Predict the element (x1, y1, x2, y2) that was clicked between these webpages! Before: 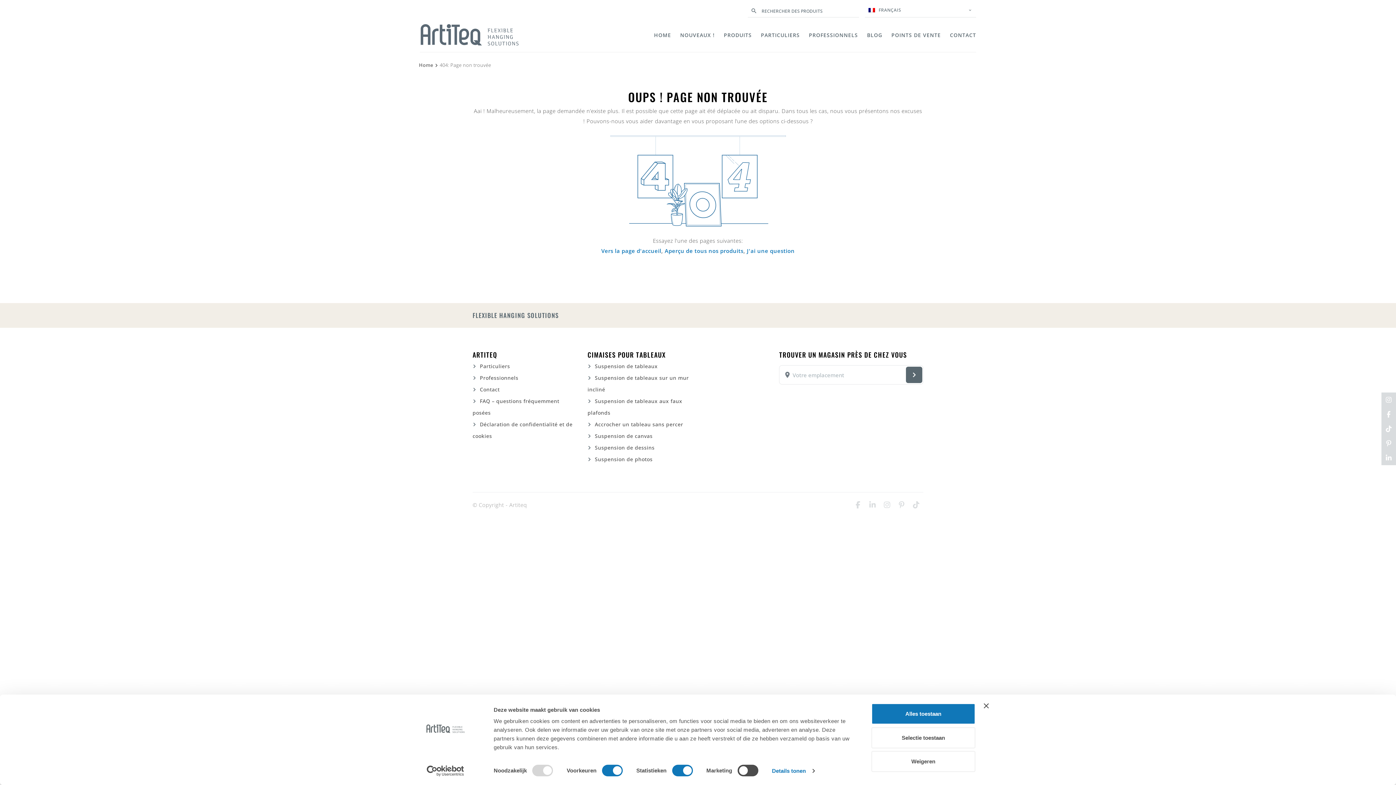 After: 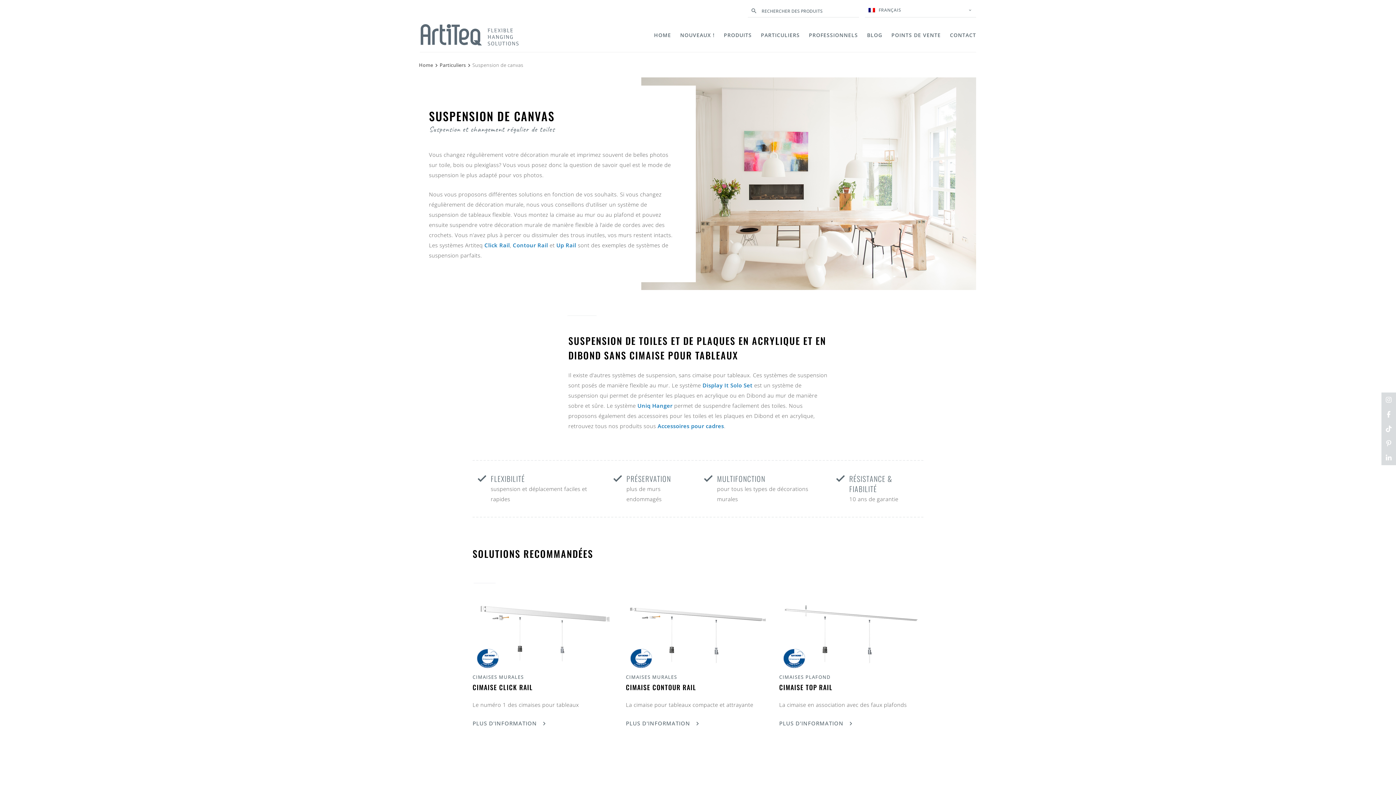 Action: label: Suspension de canvas bbox: (587, 432, 652, 439)